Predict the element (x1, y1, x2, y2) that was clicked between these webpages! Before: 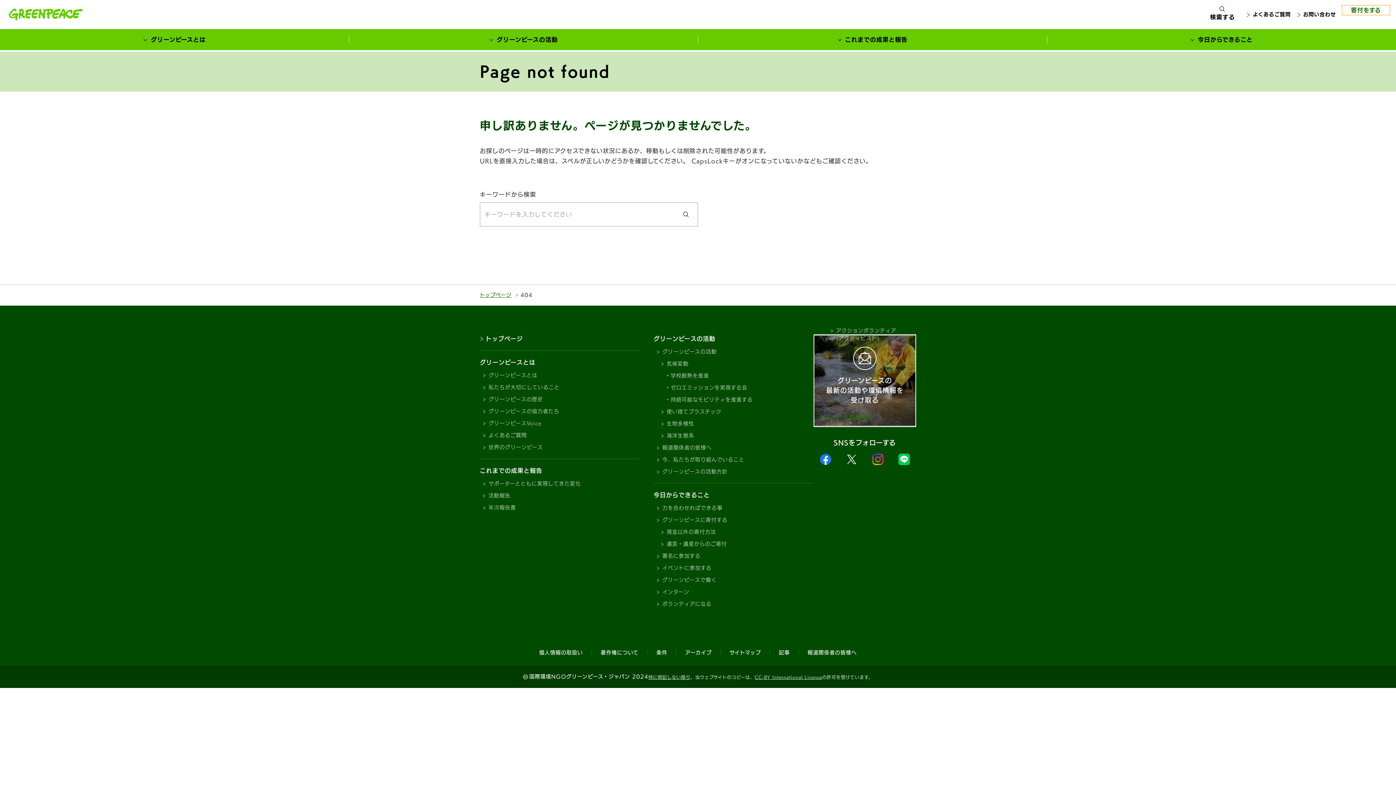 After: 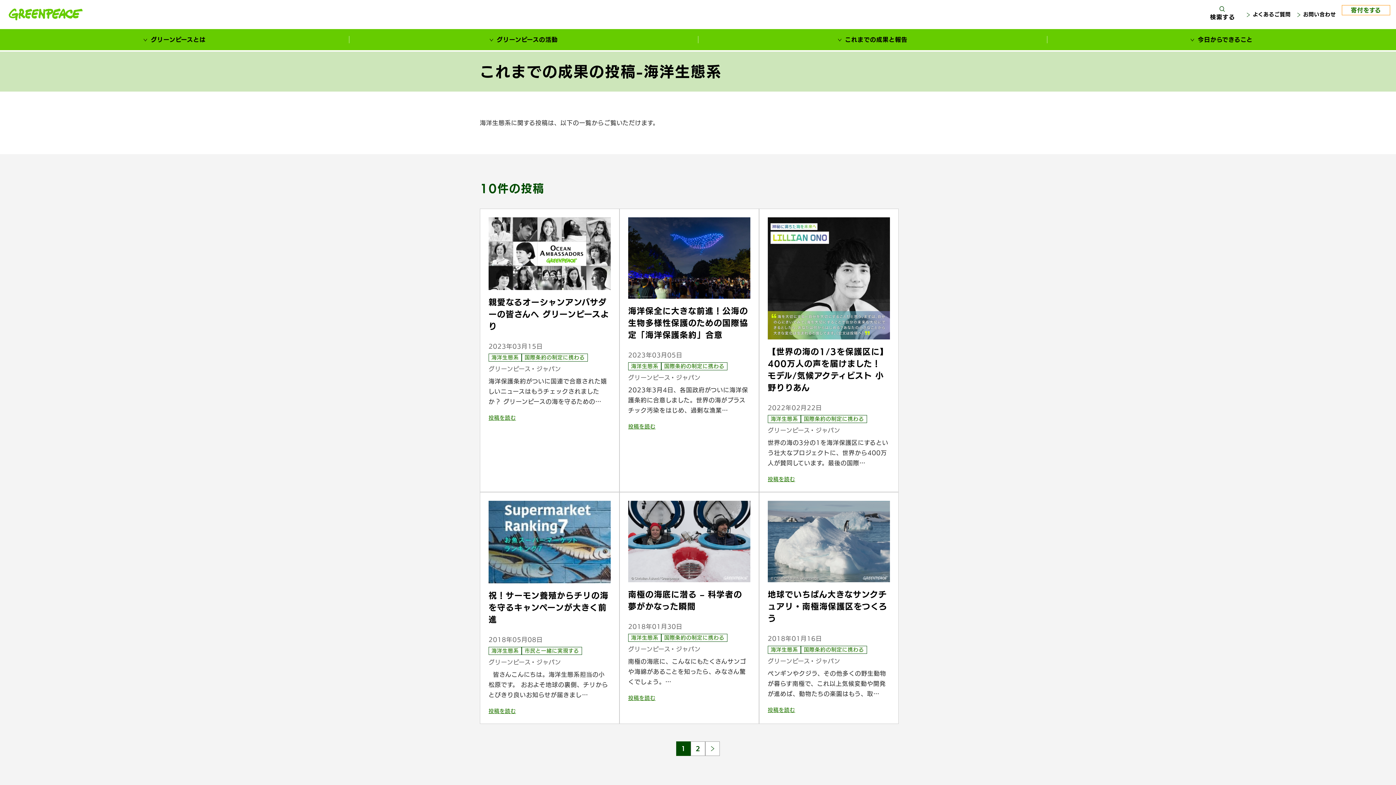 Action: label: 海洋生態系 bbox: (661, 432, 694, 440)